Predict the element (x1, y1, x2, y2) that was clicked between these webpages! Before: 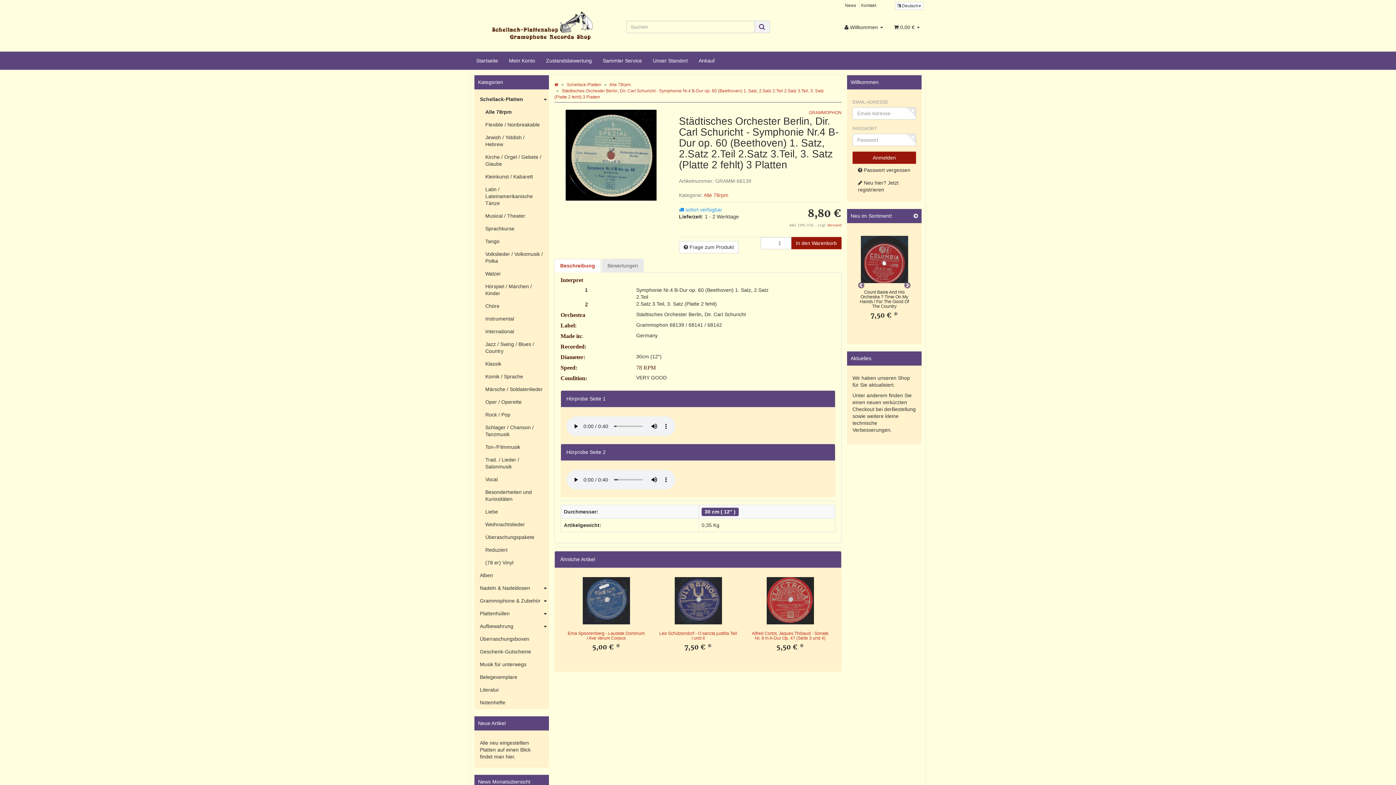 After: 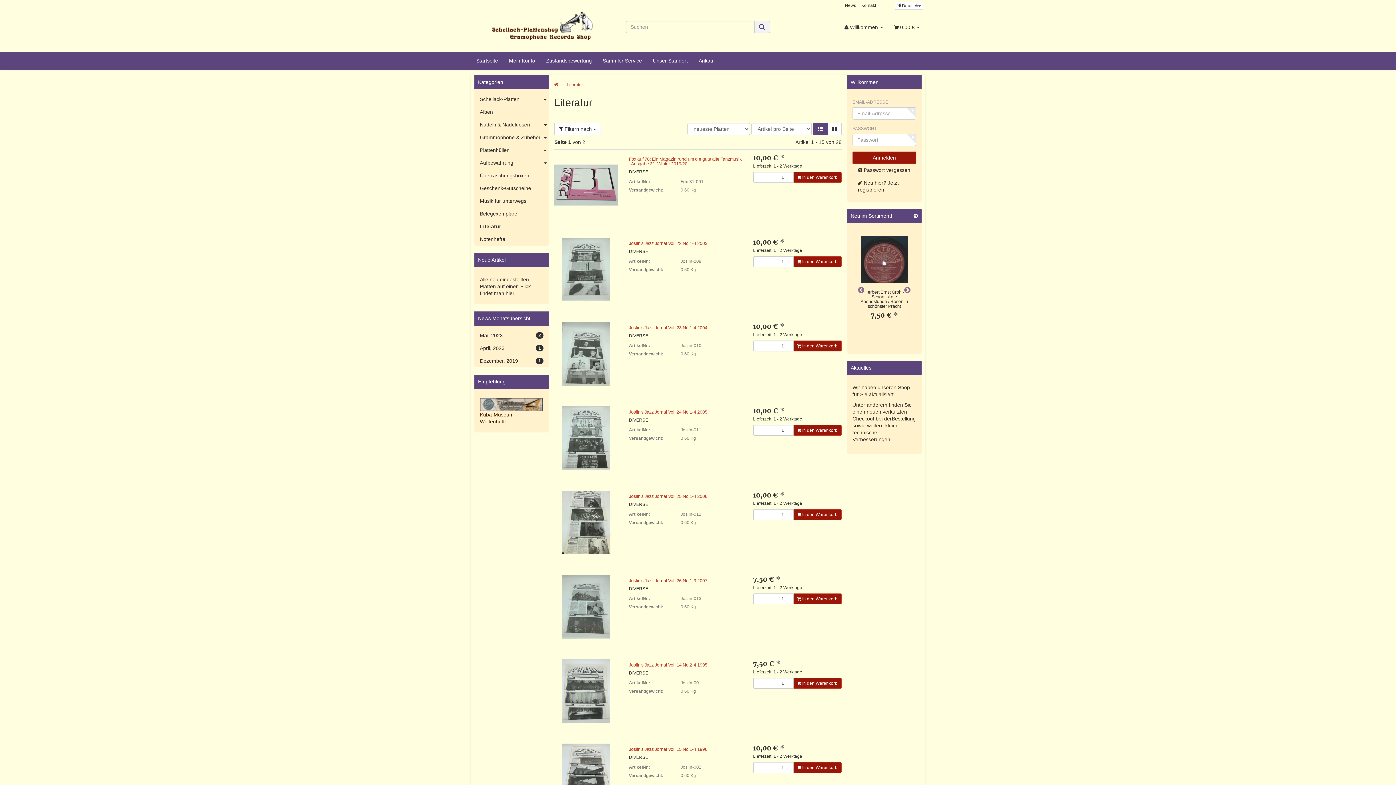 Action: bbox: (474, 684, 549, 696) label: Literatur